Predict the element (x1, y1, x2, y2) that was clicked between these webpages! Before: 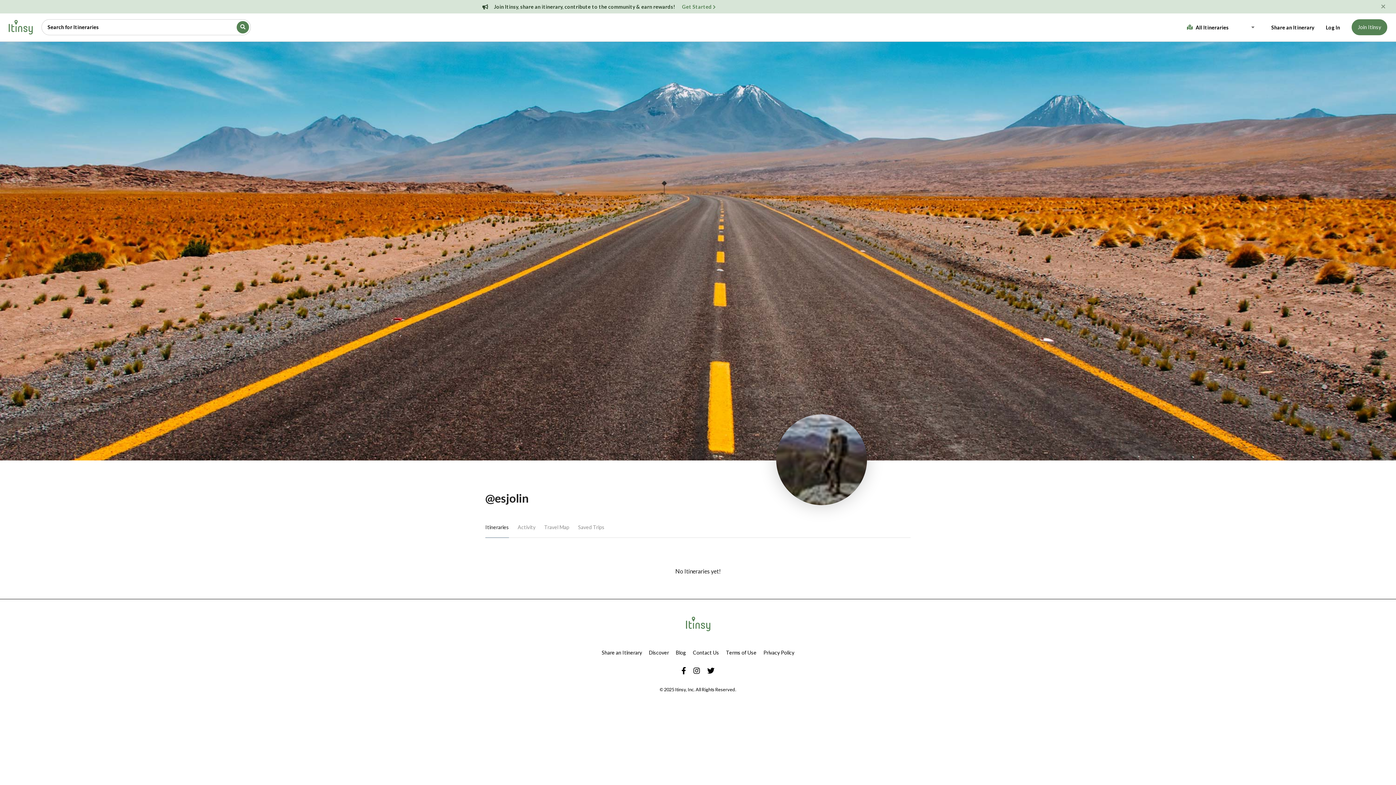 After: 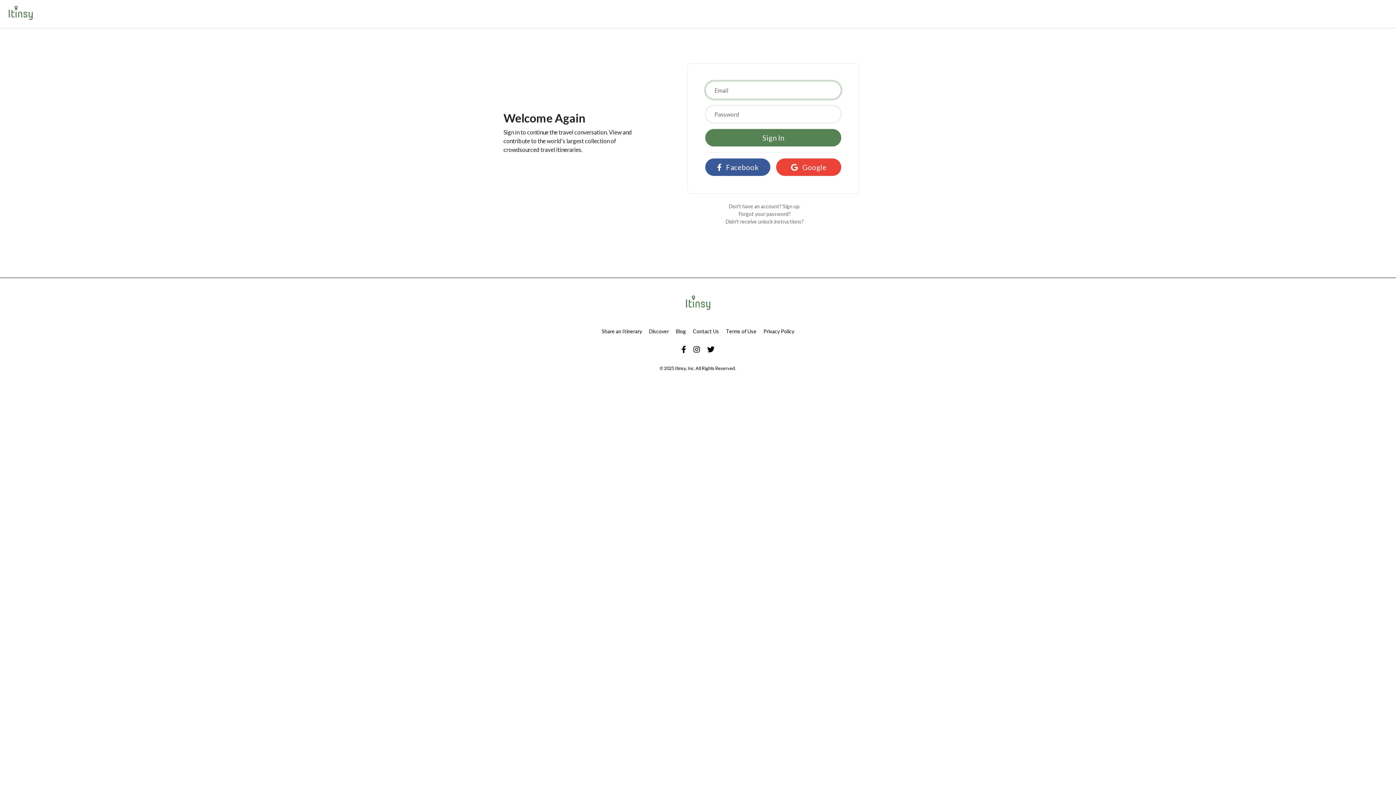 Action: bbox: (1320, 19, 1346, 35) label: Log In